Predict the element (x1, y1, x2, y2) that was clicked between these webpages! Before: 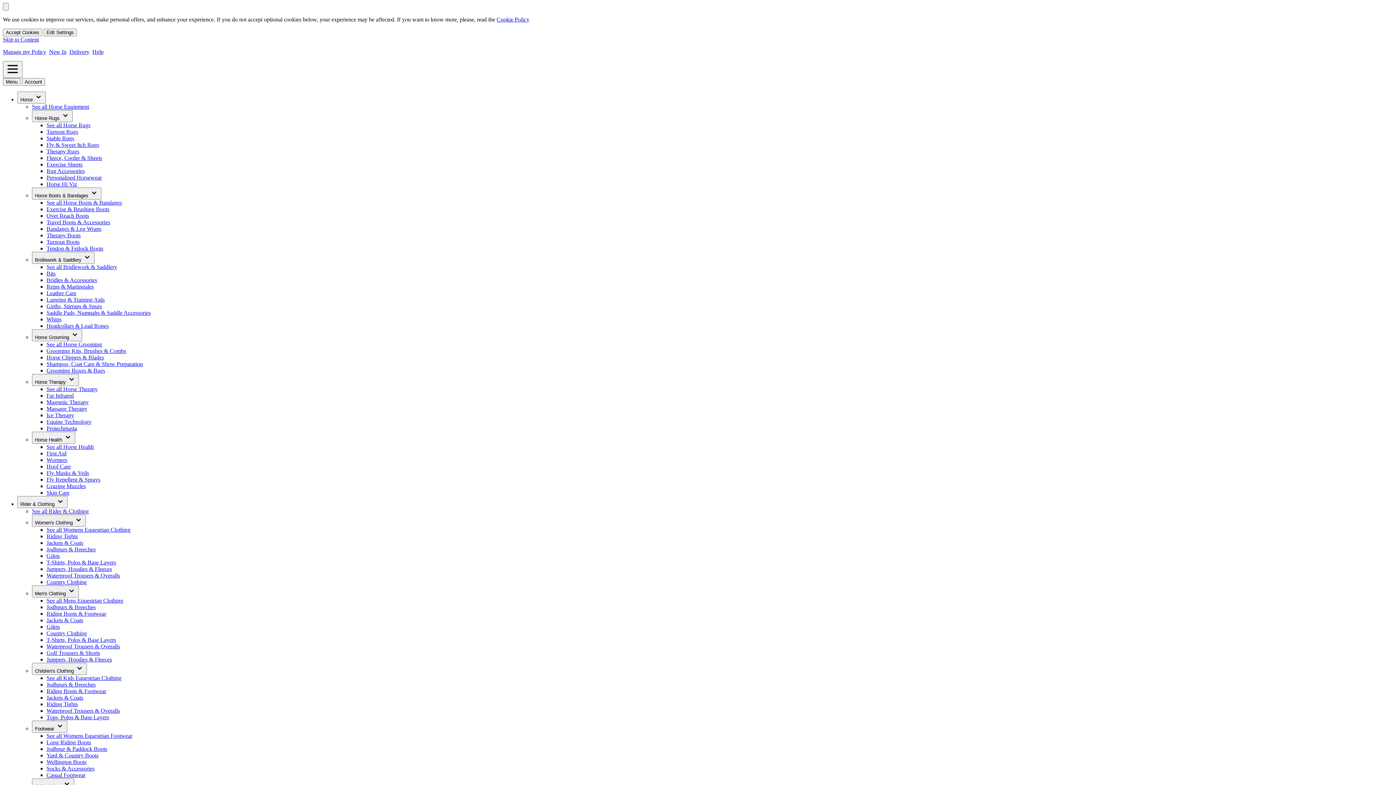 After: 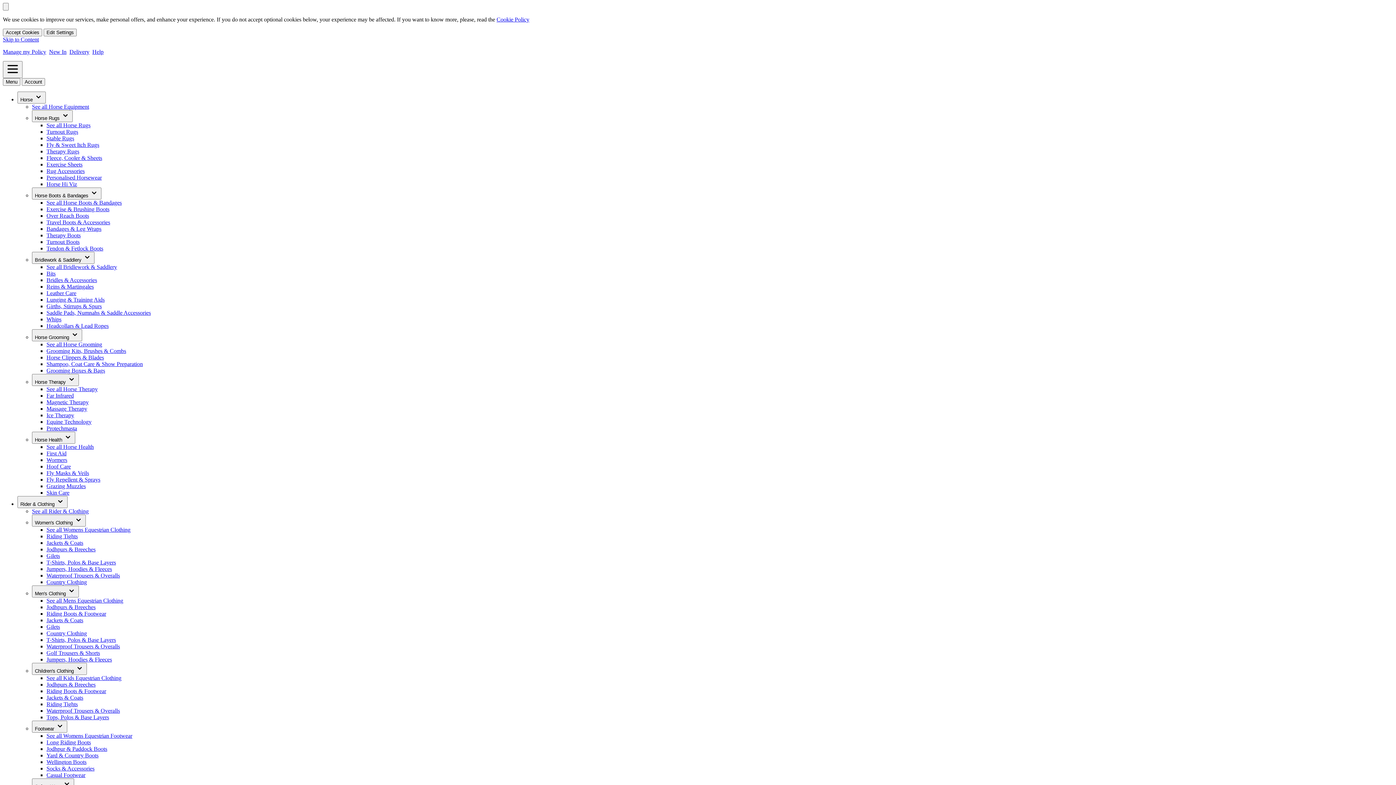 Action: label: Hoof Care bbox: (46, 463, 70, 469)